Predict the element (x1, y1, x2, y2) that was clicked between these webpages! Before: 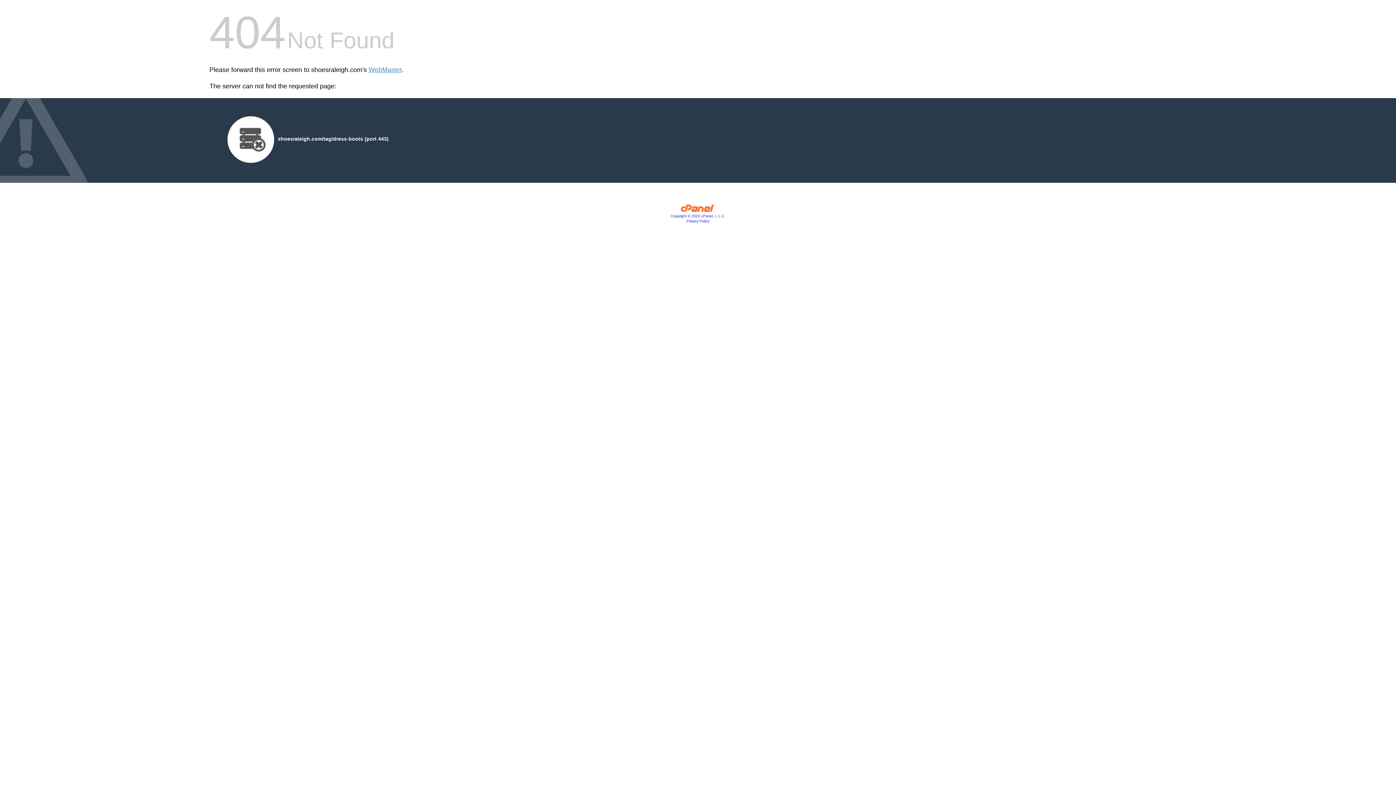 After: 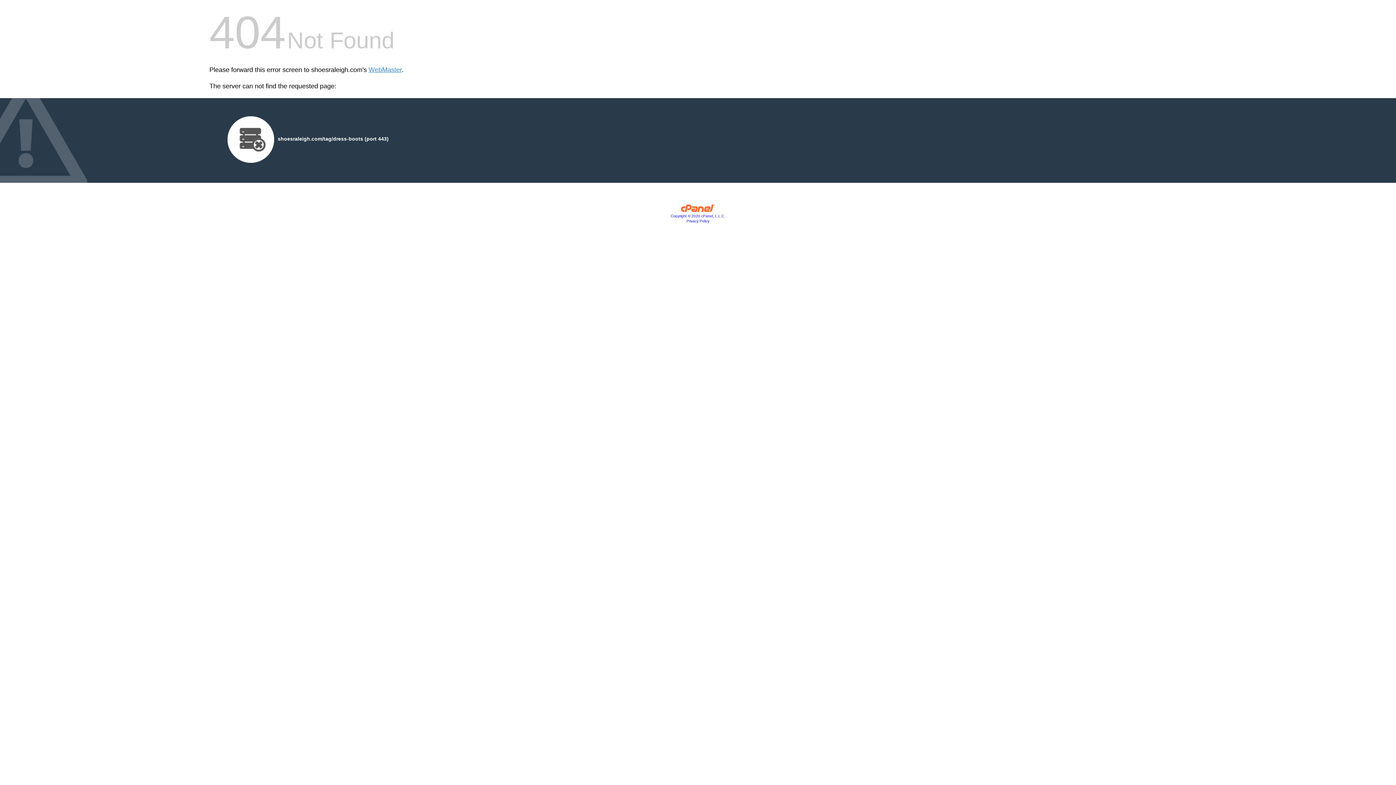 Action: bbox: (686, 219, 709, 223) label: Privacy Policy